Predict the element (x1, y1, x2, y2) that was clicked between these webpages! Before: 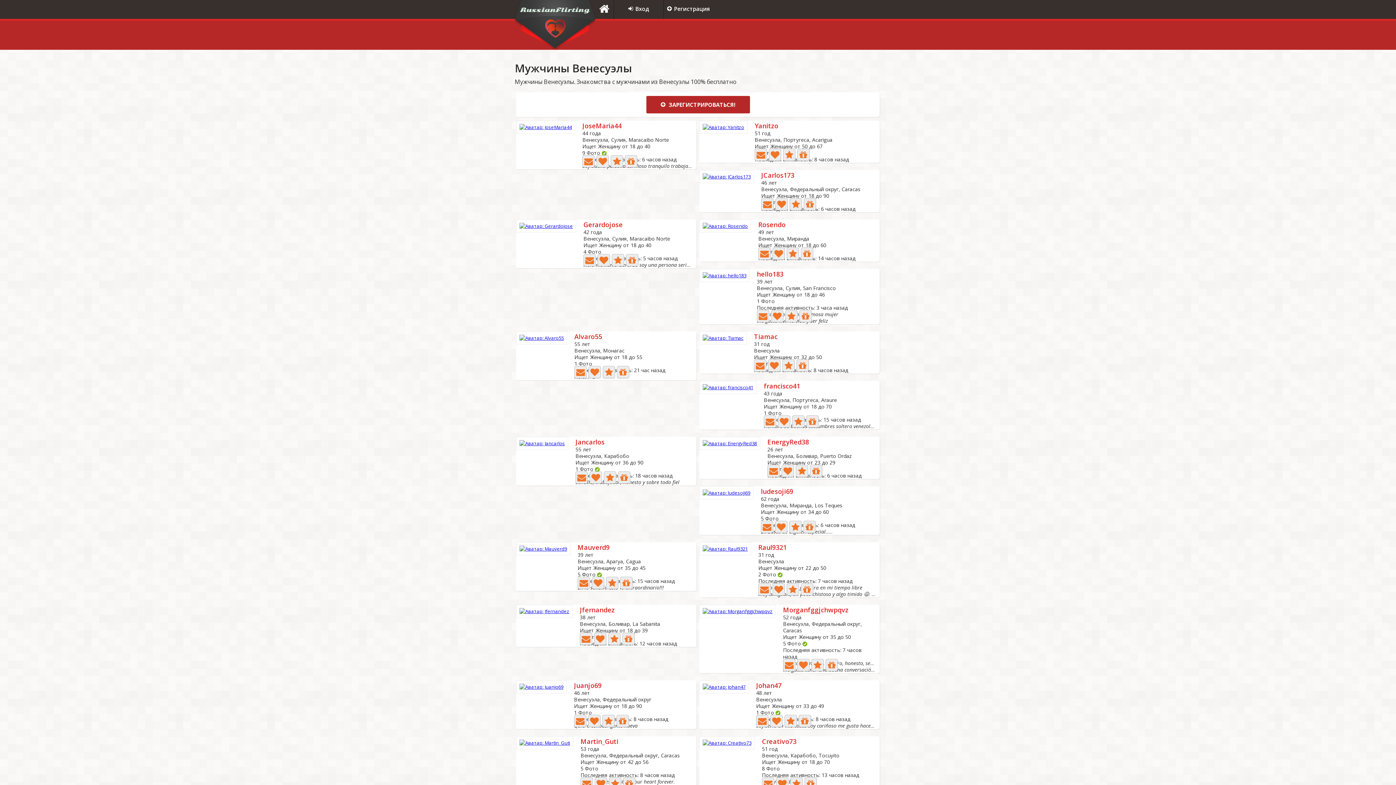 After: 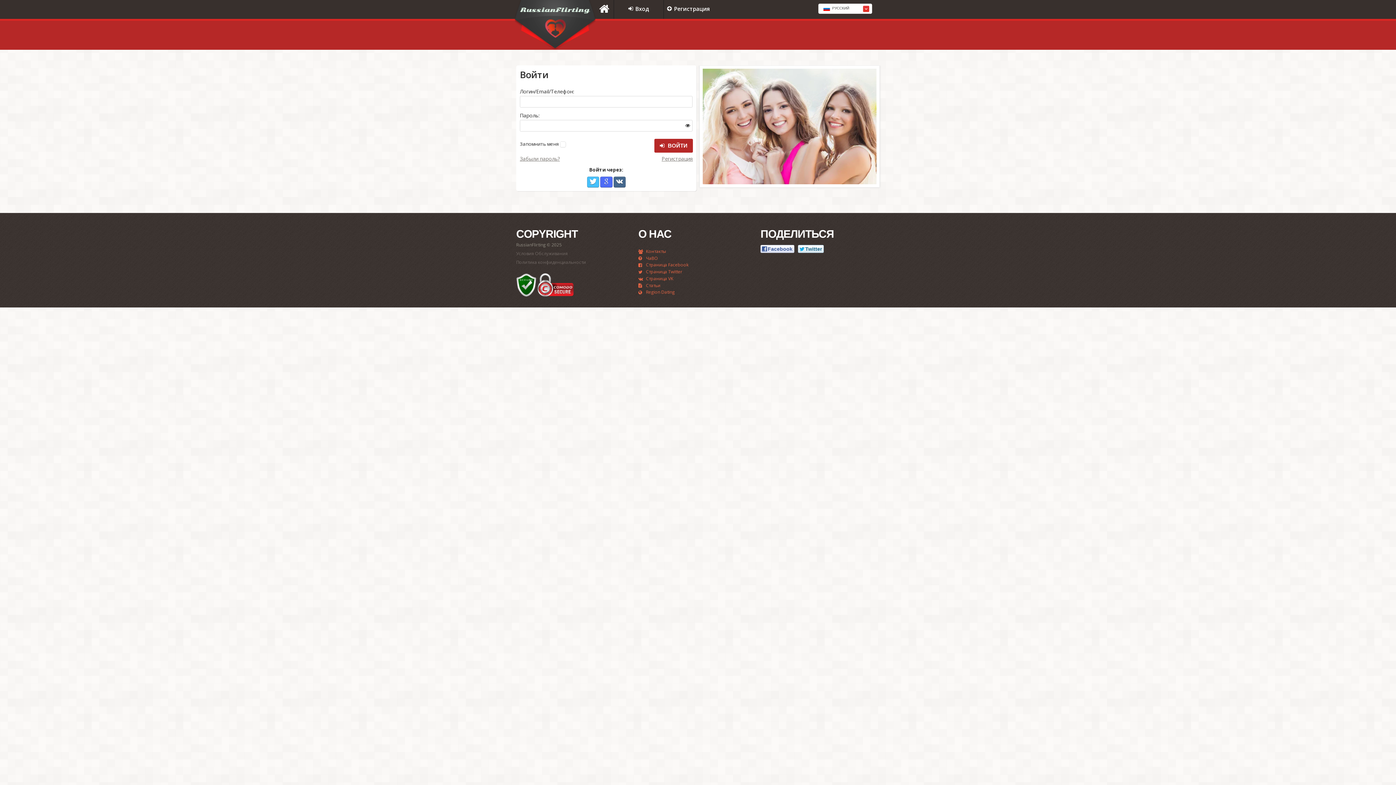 Action: bbox: (811, 659, 824, 671)